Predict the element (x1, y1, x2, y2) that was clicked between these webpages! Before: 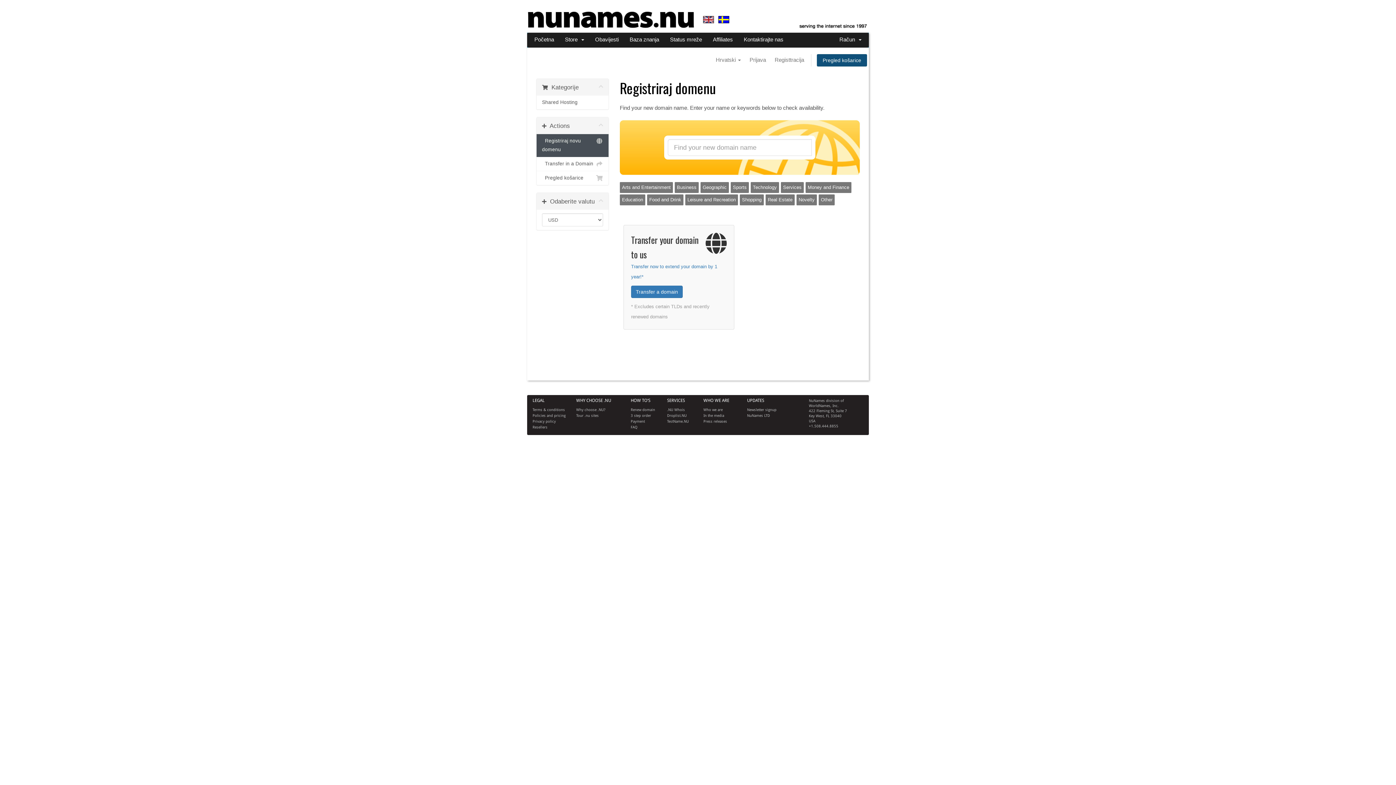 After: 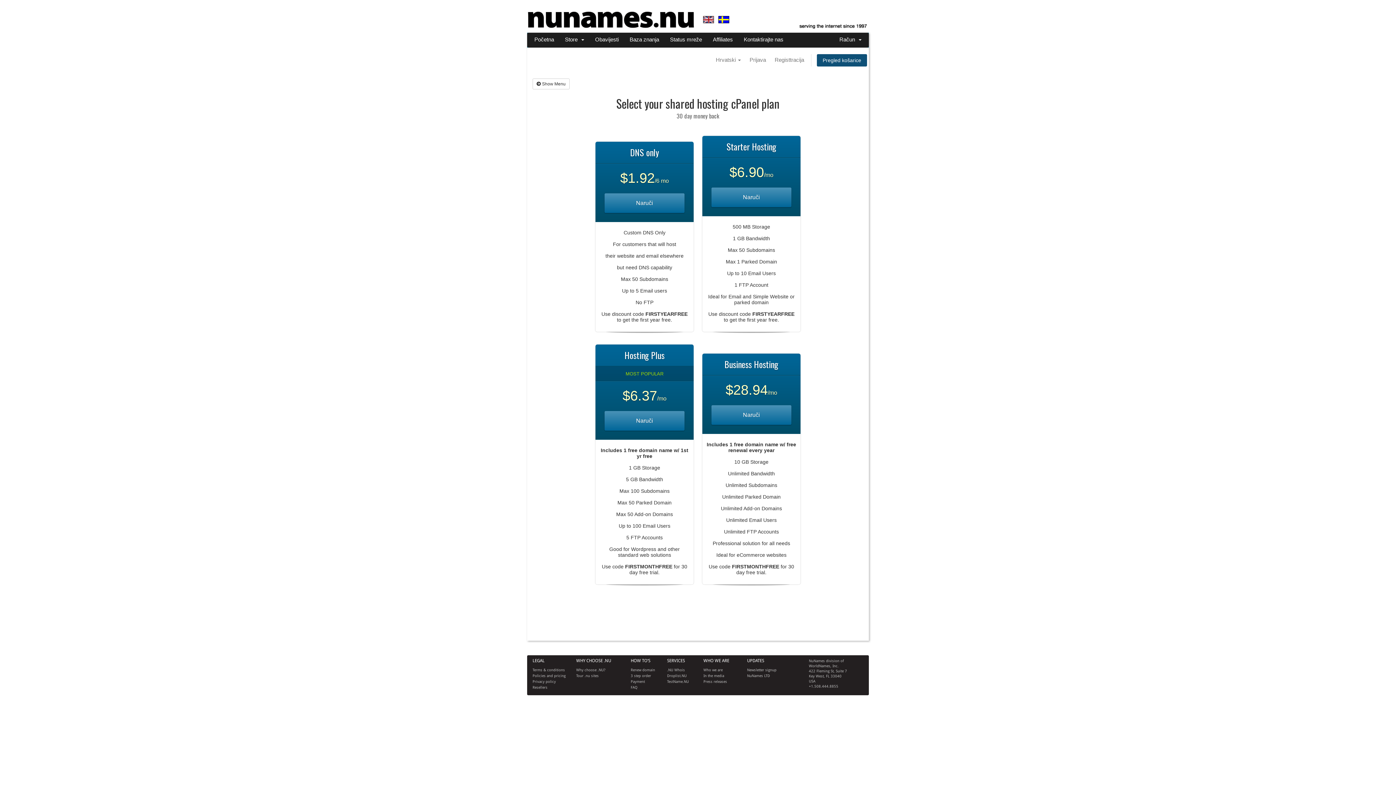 Action: bbox: (536, 95, 608, 109) label: Shared Hosting